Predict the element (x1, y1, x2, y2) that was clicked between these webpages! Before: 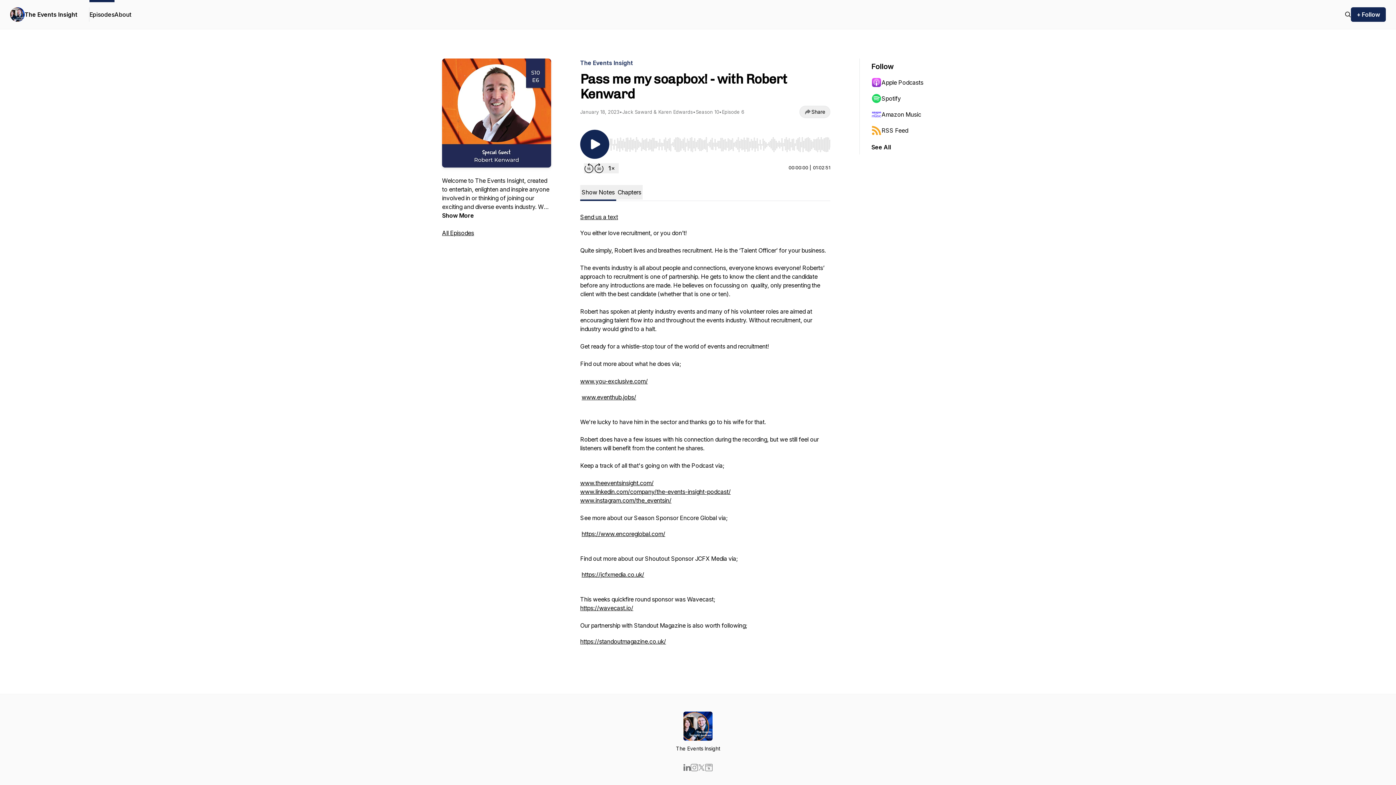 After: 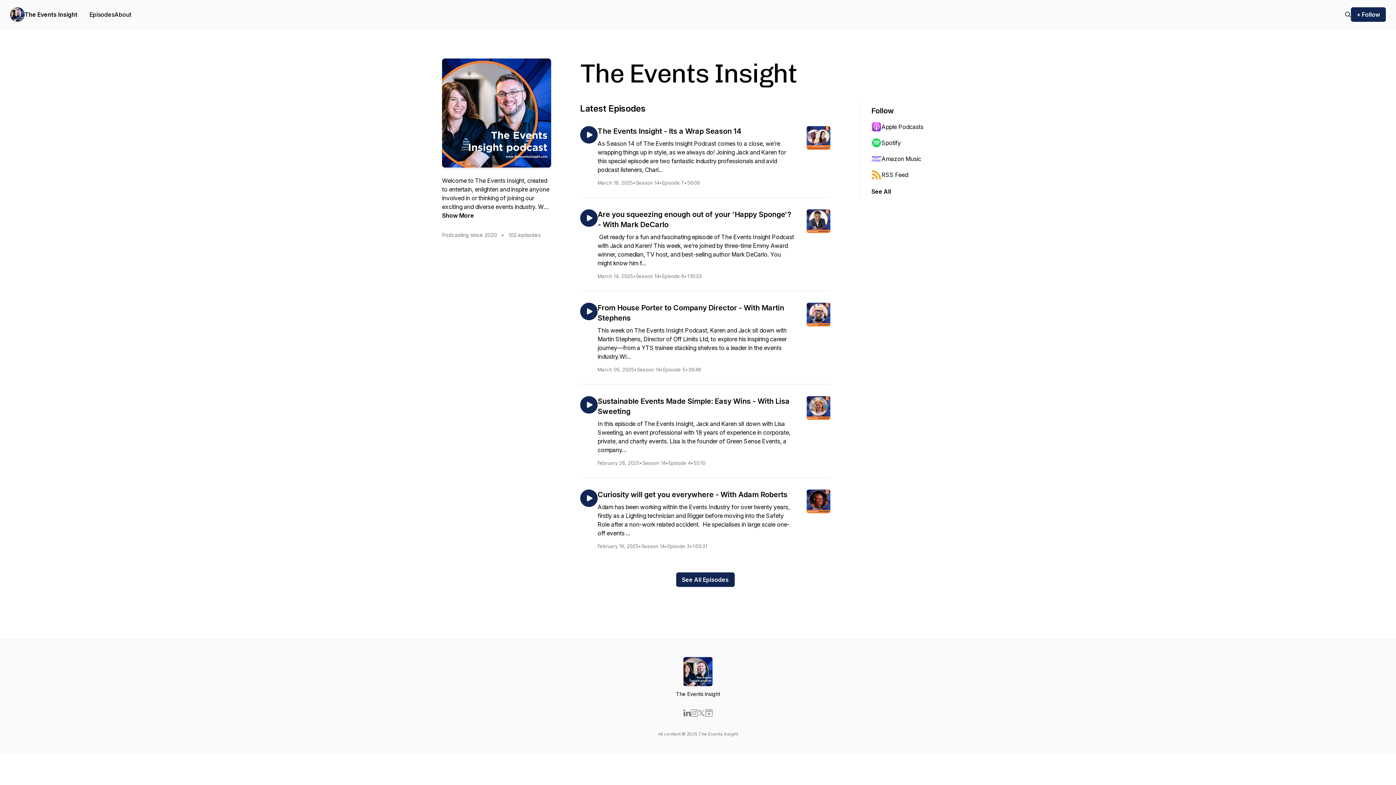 Action: label: The Events Insight bbox: (24, 10, 77, 18)